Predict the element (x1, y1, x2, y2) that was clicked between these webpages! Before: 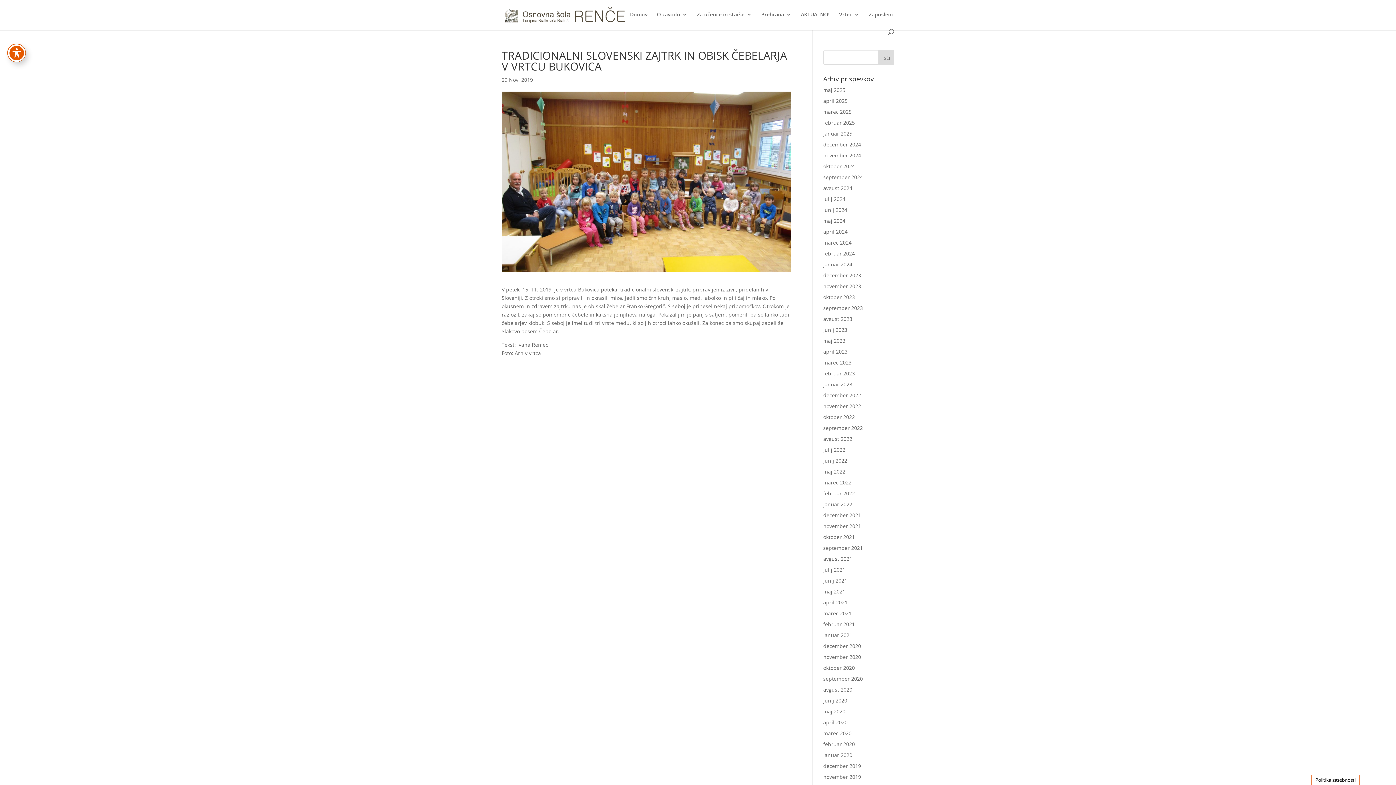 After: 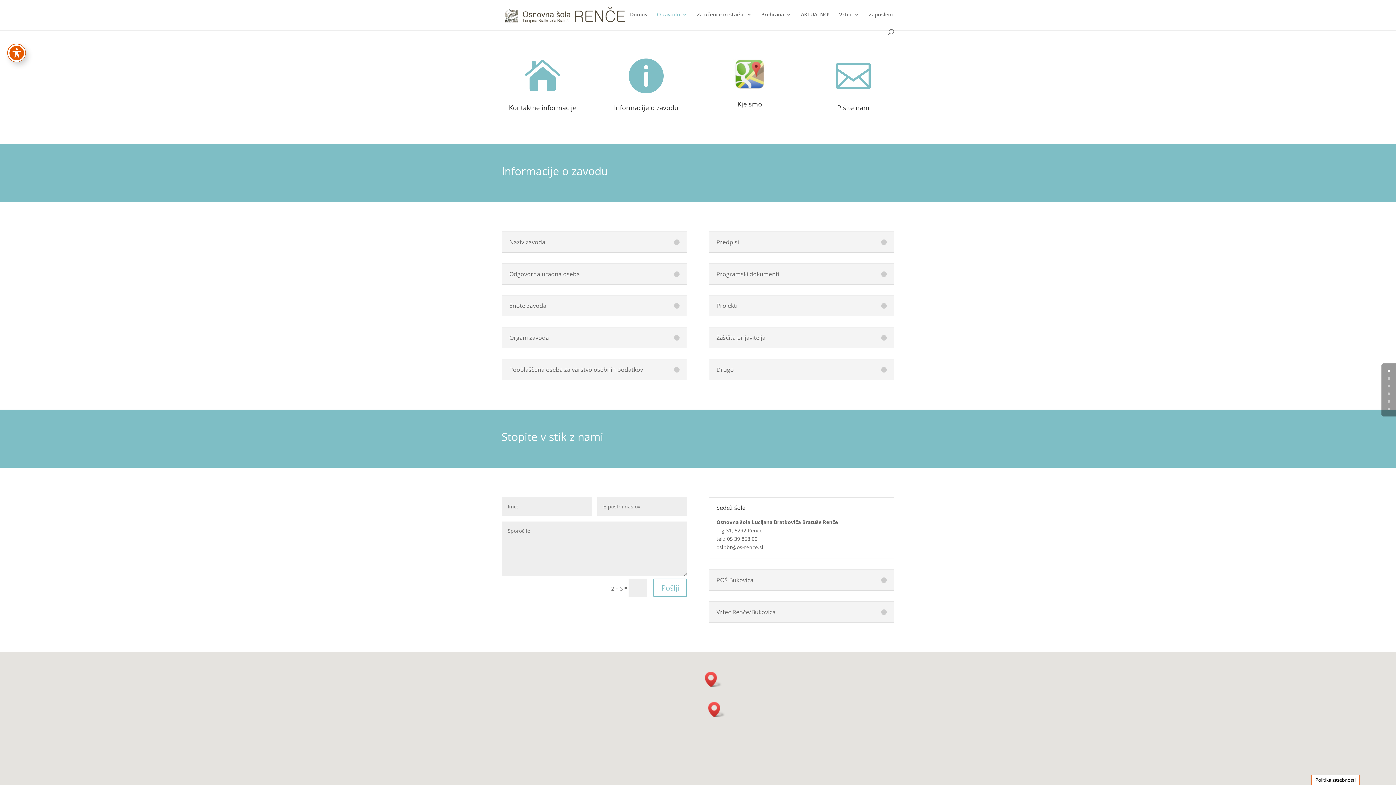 Action: label: O zavodu bbox: (657, 12, 687, 29)